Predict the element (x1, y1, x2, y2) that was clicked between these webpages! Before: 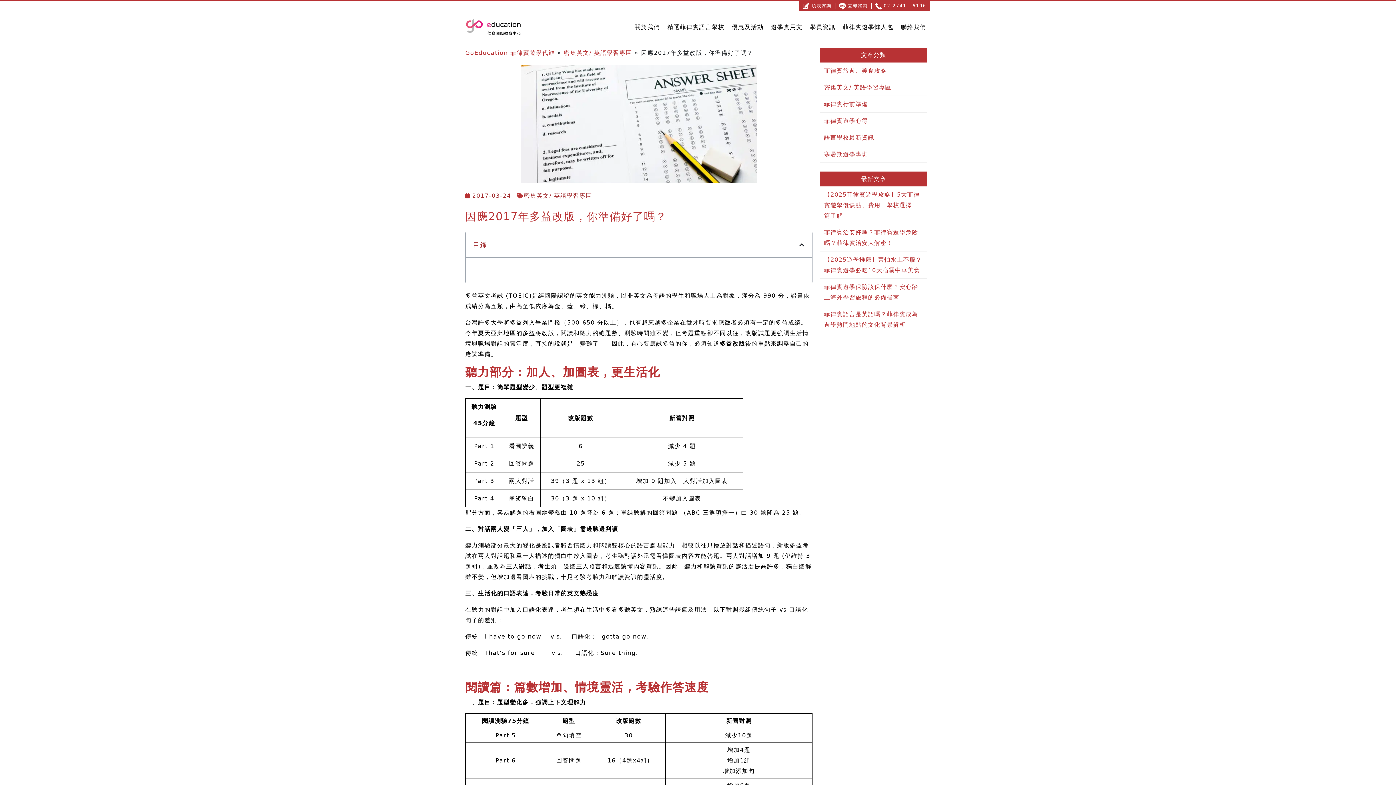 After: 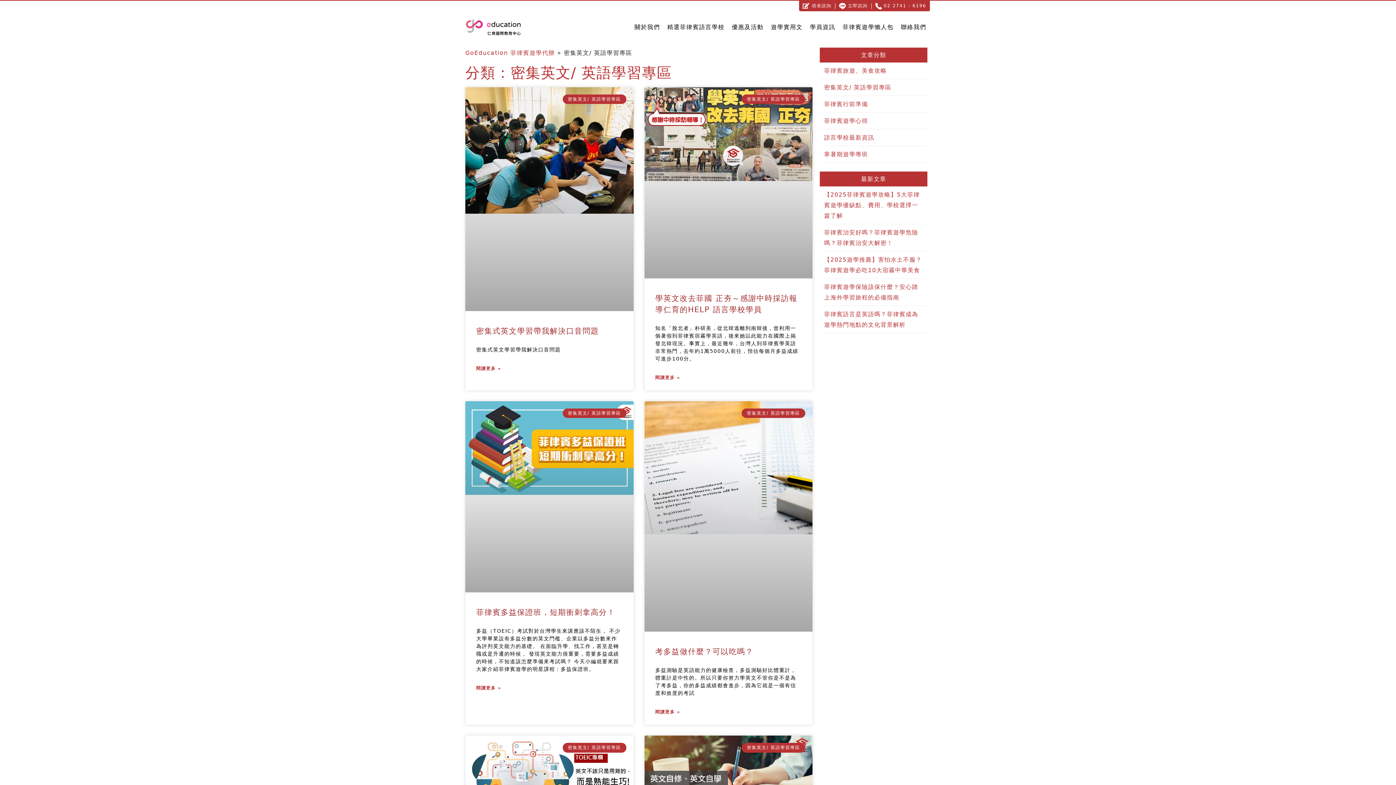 Action: label: 密集英文/ 英語學習專區 bbox: (524, 192, 592, 199)